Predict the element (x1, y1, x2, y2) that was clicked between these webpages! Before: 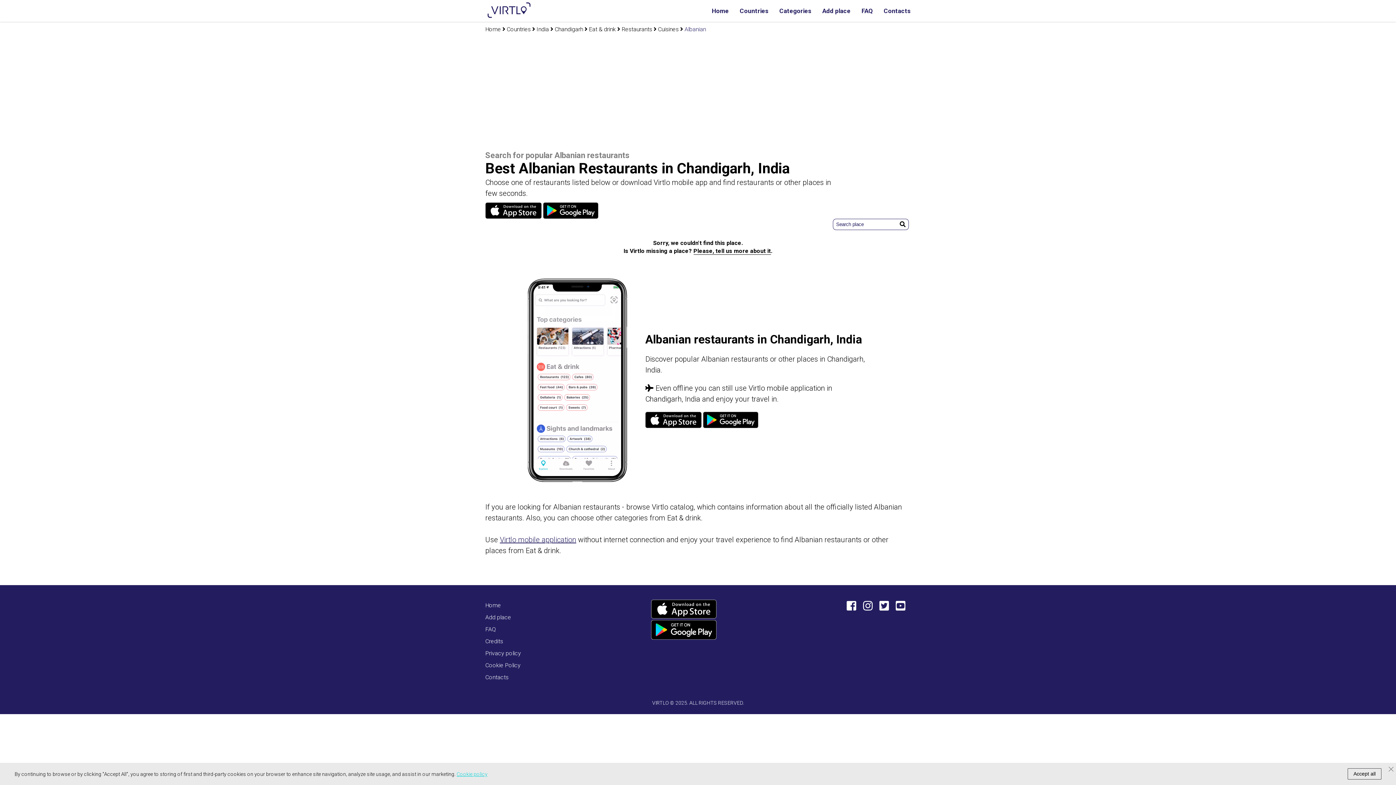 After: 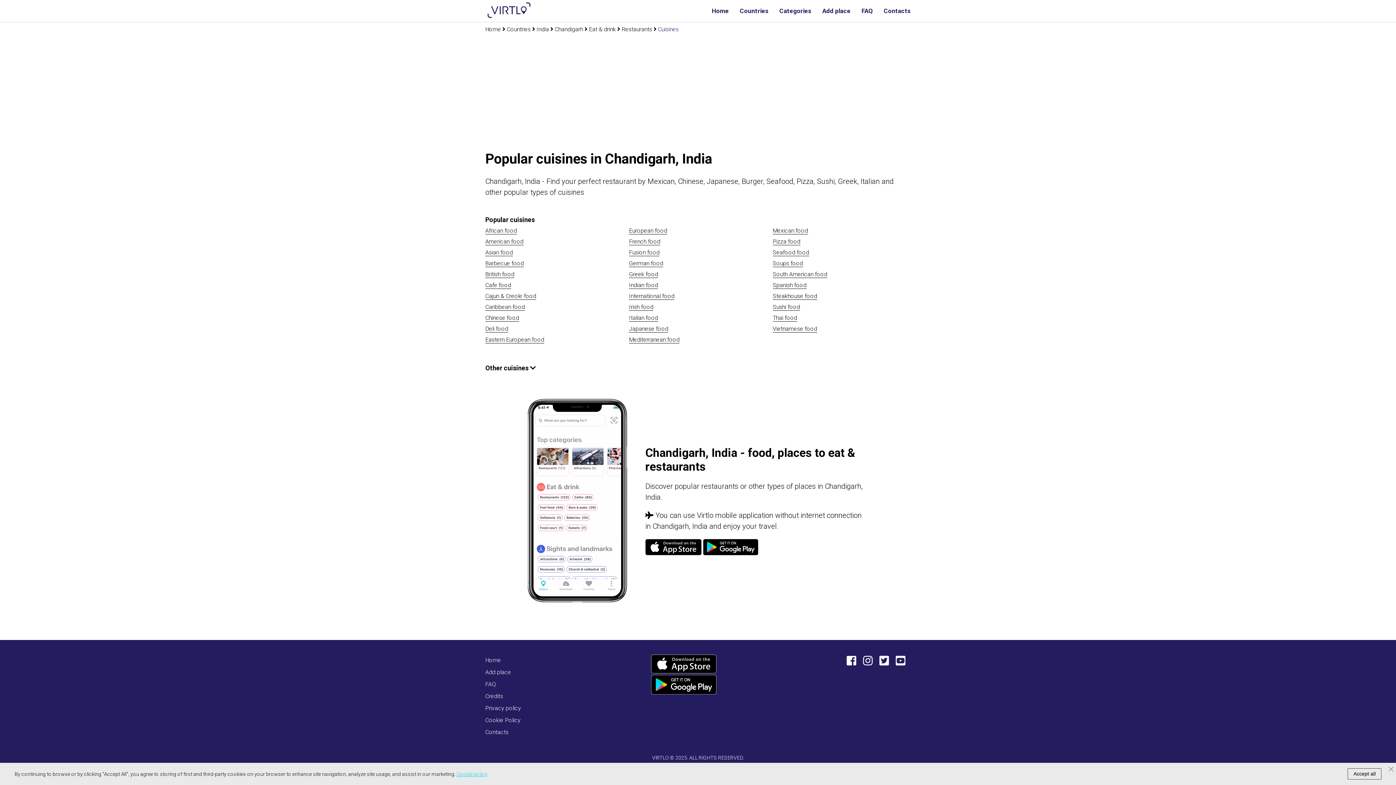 Action: bbox: (658, 25, 683, 32) label: Cuisines 